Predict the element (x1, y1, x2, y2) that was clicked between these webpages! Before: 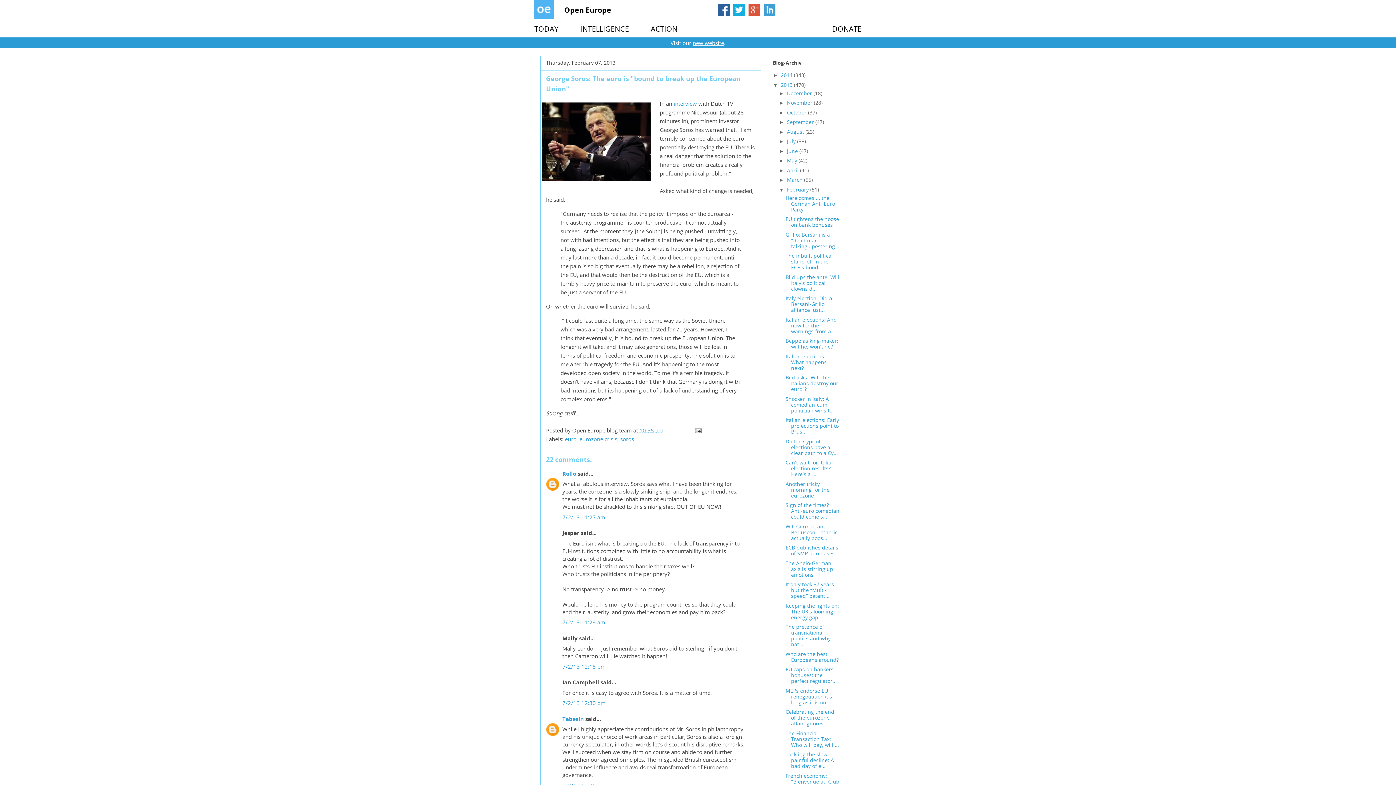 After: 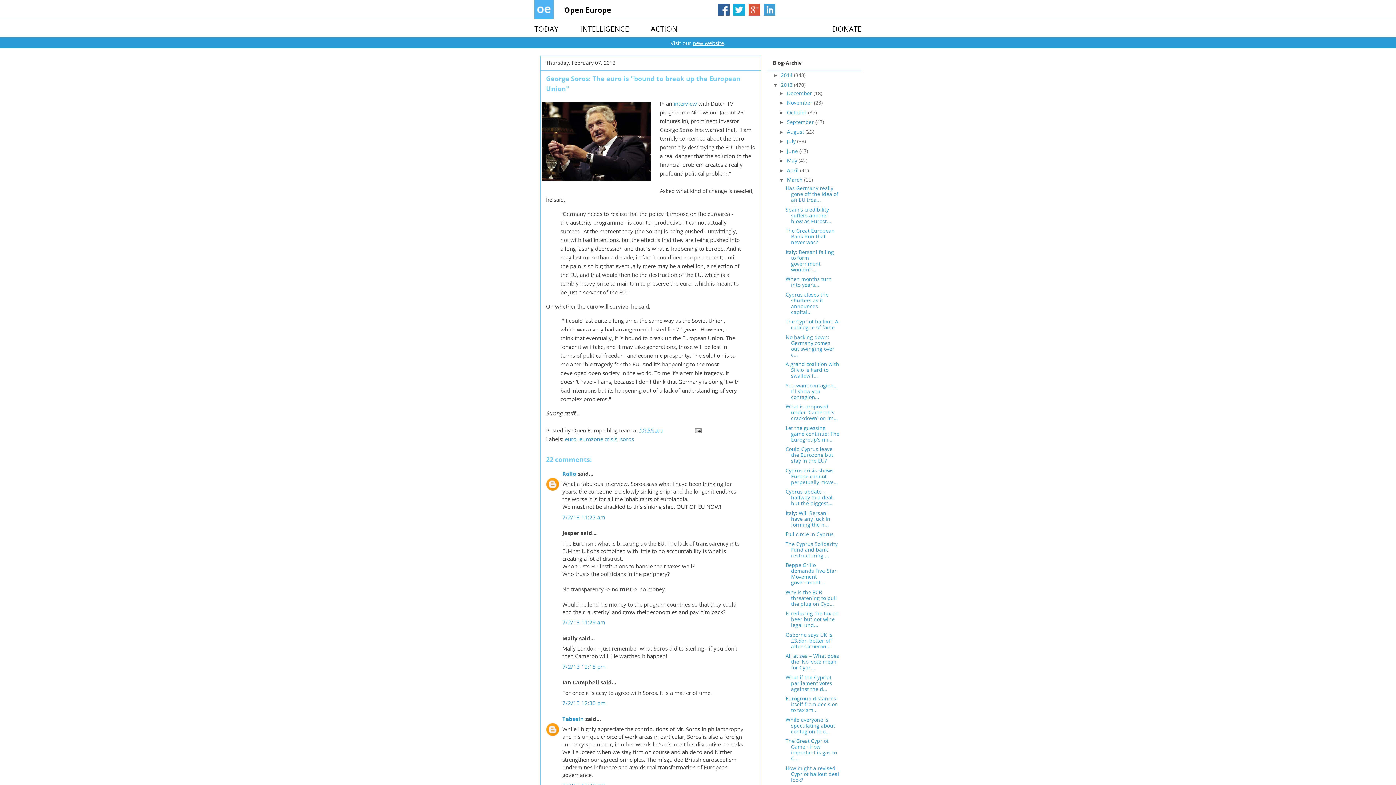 Action: bbox: (779, 177, 787, 183) label: ►  